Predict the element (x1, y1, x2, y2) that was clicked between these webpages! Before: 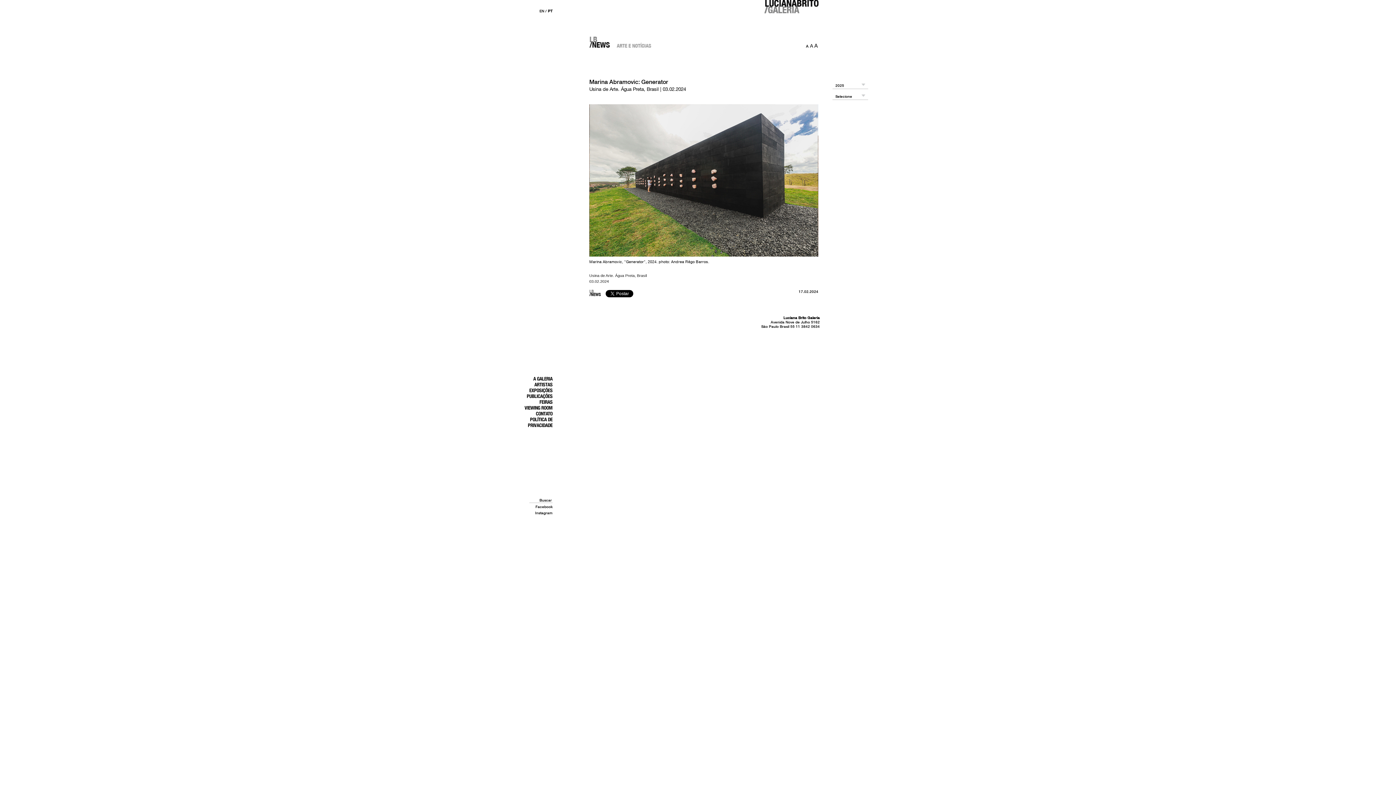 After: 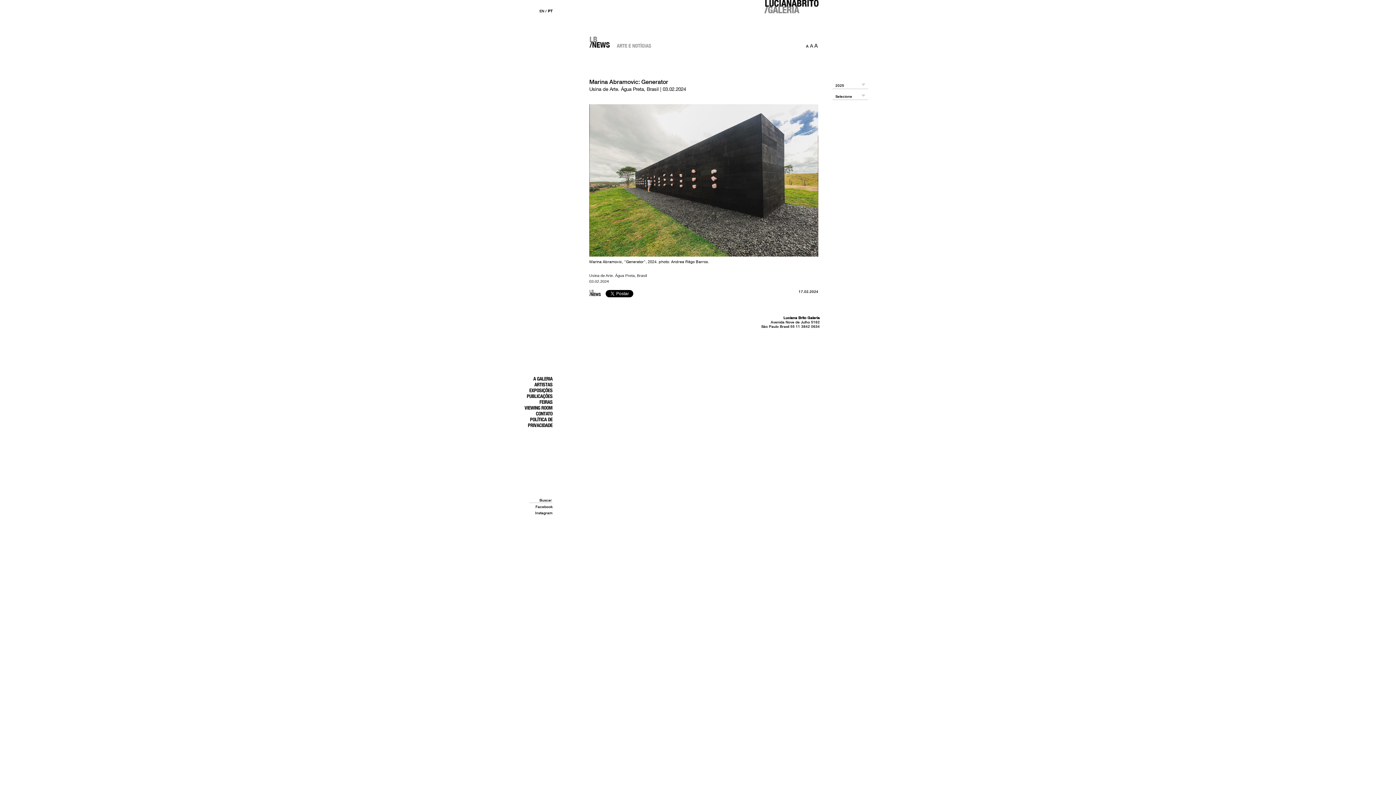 Action: bbox: (535, 510, 552, 515) label: Instagram